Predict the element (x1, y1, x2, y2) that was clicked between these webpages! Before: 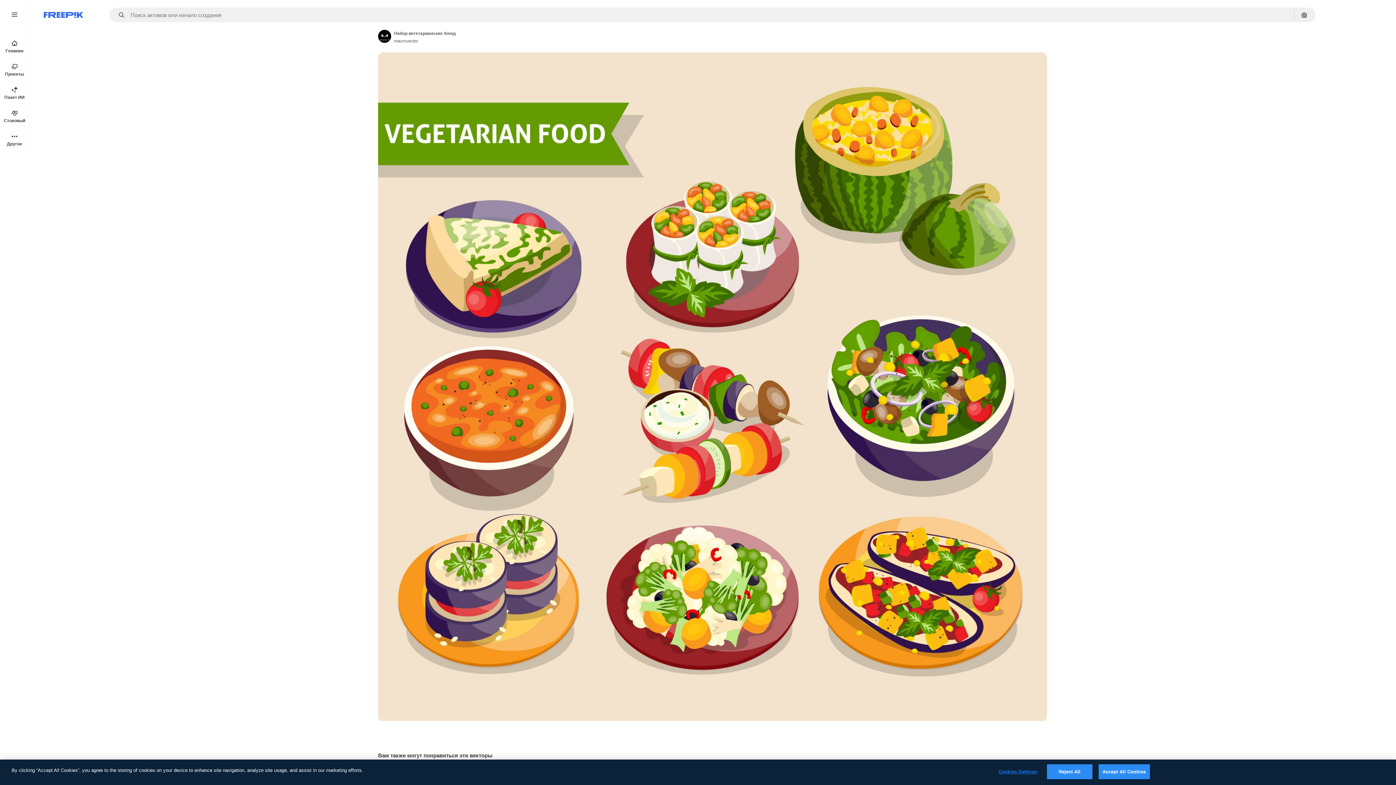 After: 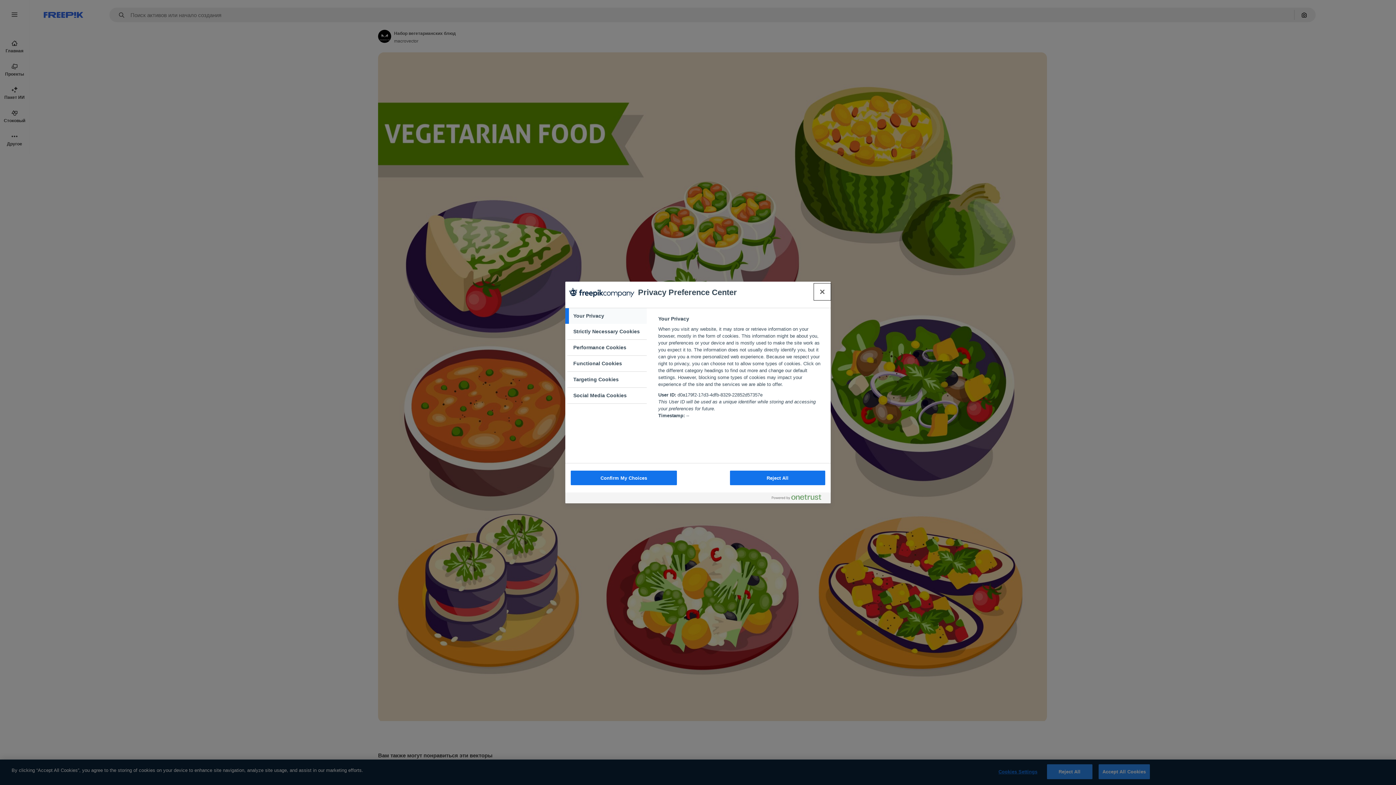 Action: label: Cookies Settings bbox: (995, 765, 1040, 779)